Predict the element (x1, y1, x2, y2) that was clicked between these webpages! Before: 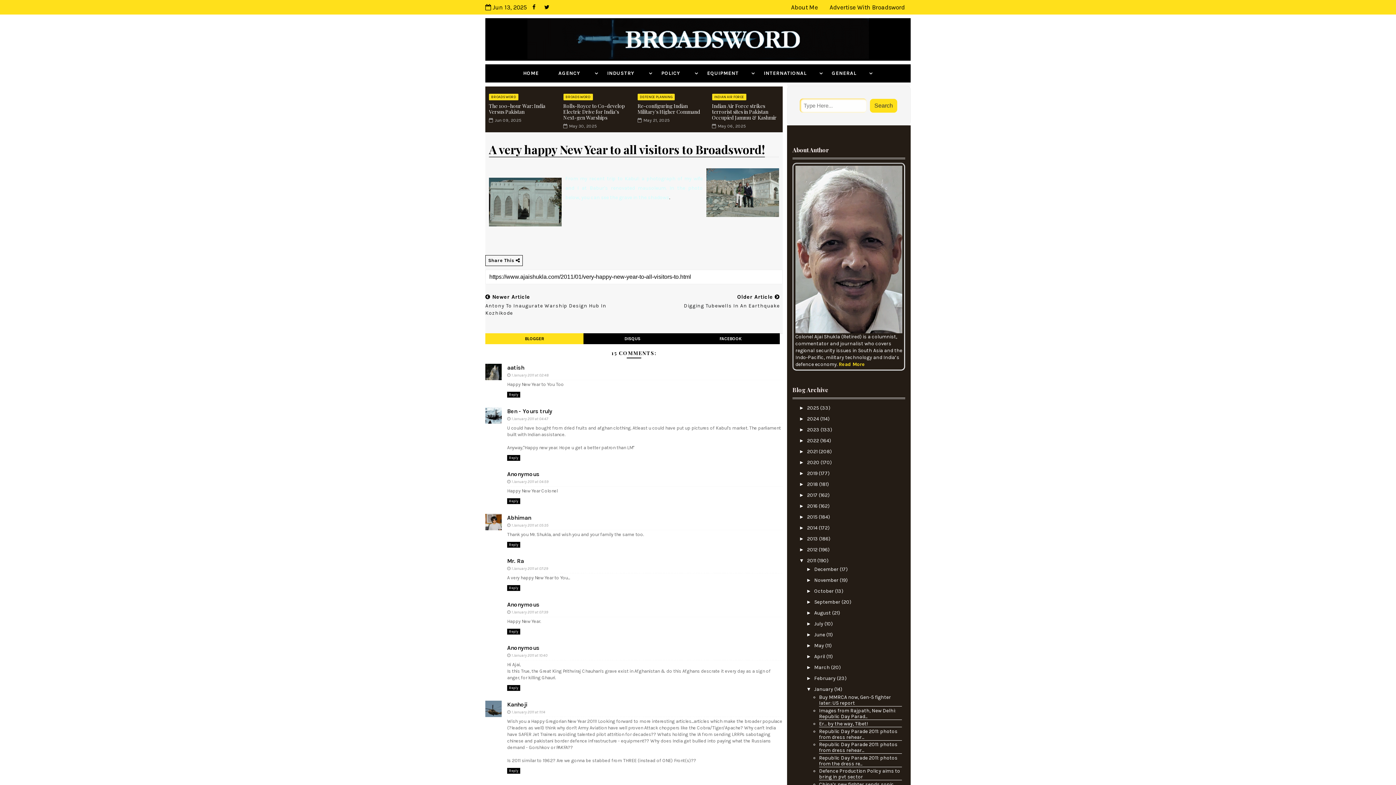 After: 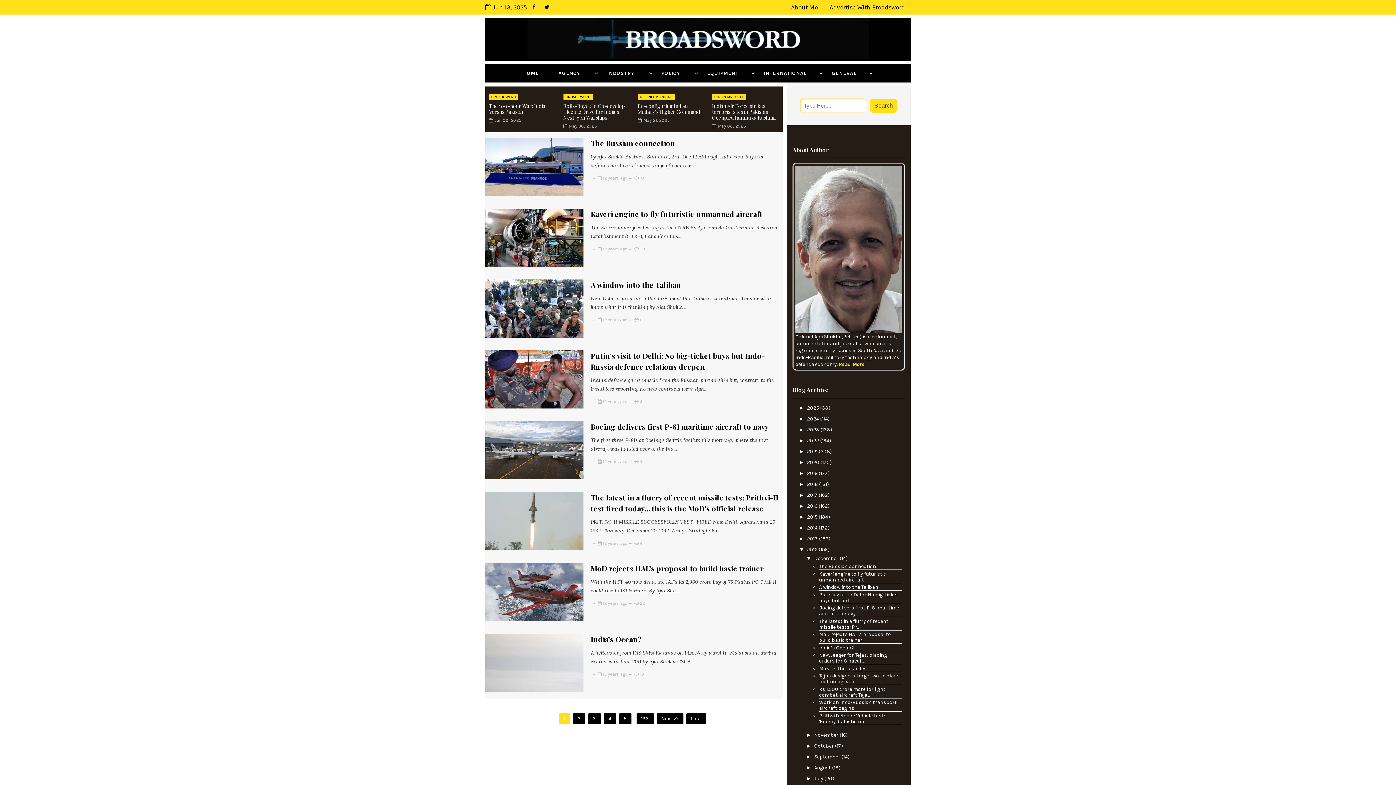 Action: label: 2012  bbox: (807, 546, 818, 553)